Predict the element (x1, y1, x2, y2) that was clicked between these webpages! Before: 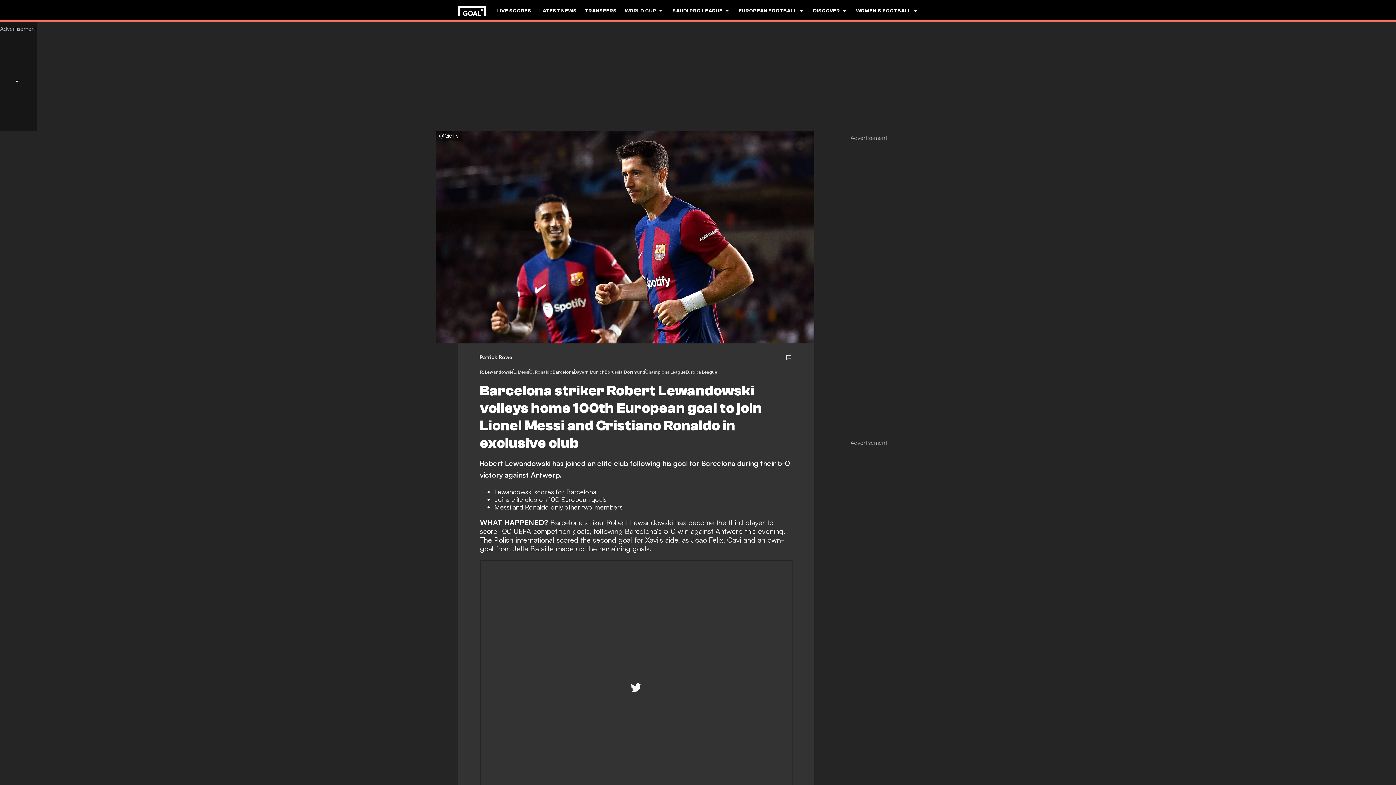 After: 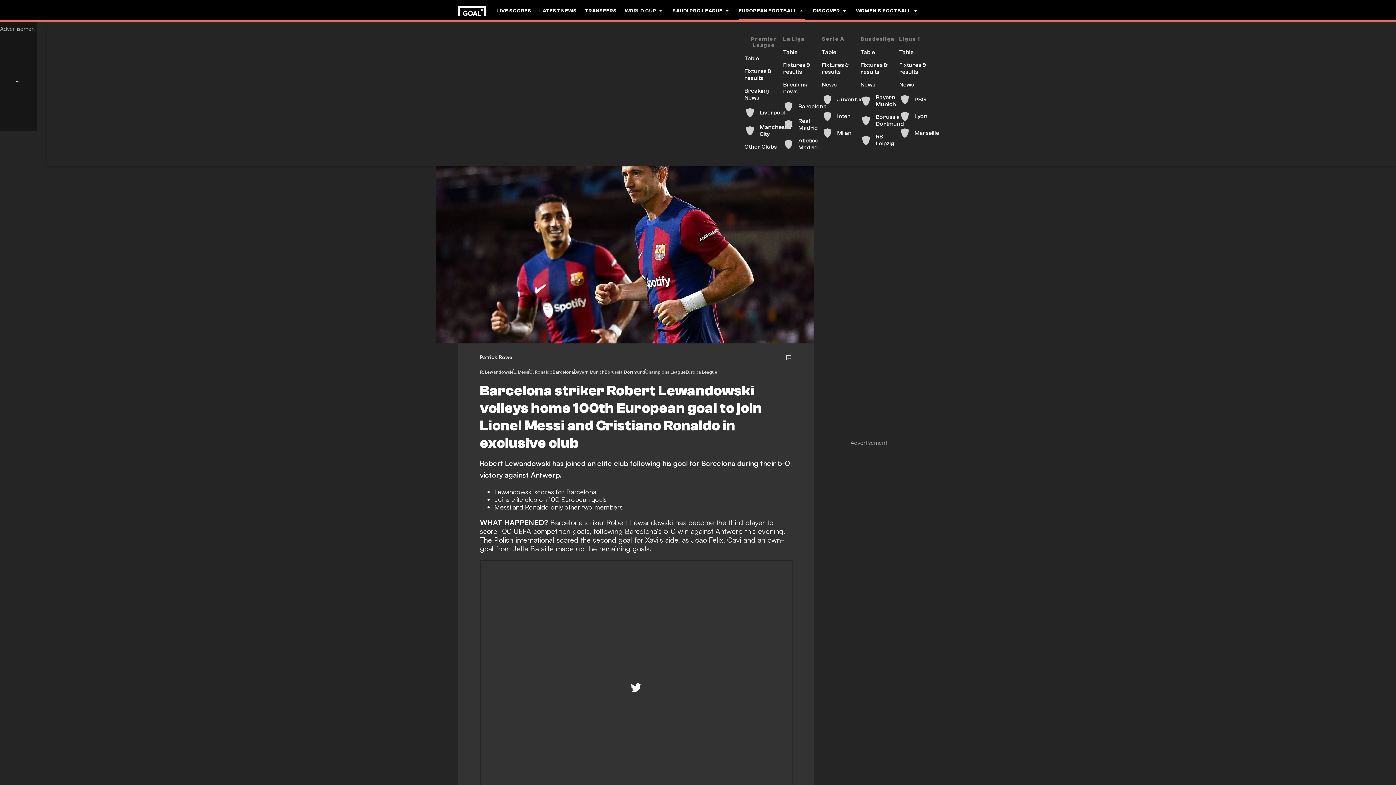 Action: bbox: (738, 0, 805, 21) label: EUROPEAN FOOTBALL